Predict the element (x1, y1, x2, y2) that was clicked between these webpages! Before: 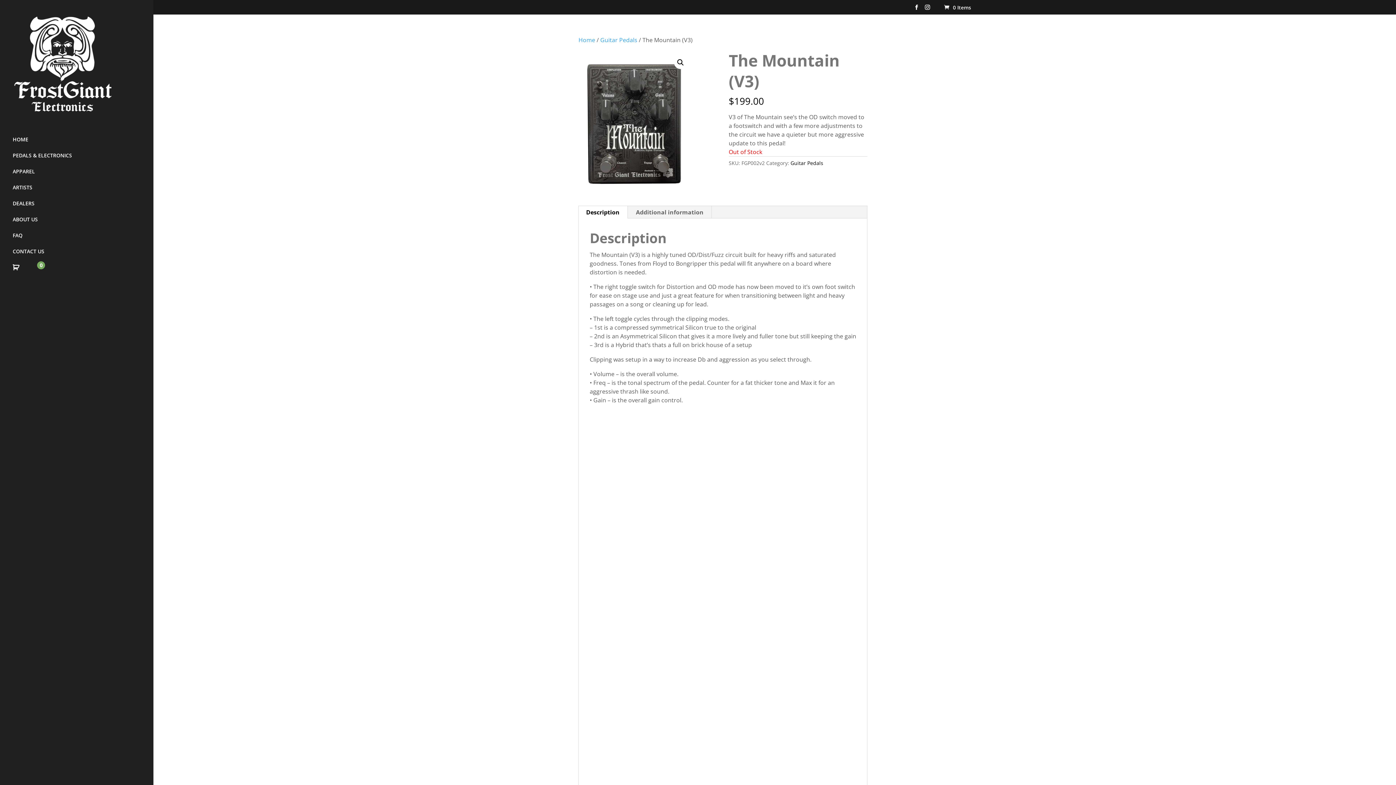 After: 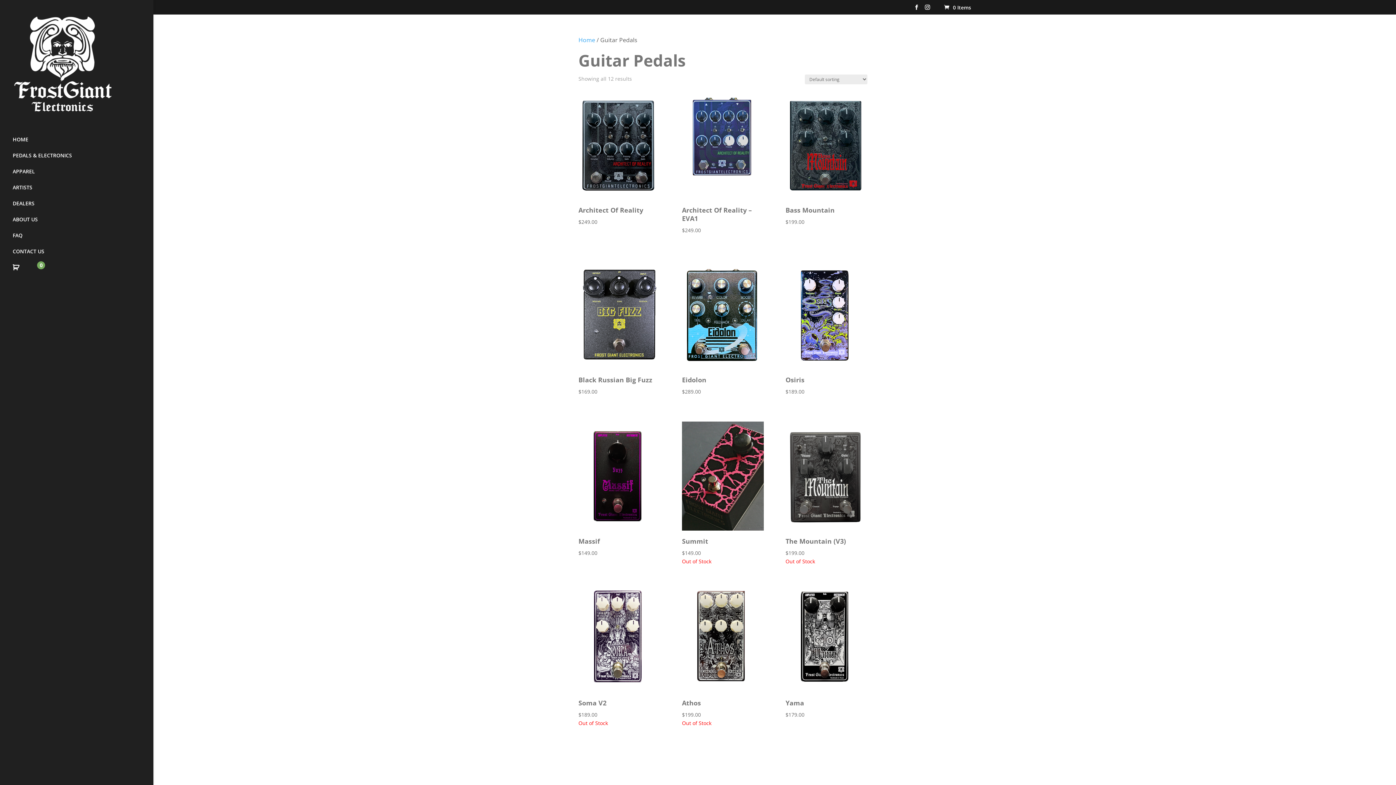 Action: bbox: (600, 36, 637, 44) label: Guitar Pedals